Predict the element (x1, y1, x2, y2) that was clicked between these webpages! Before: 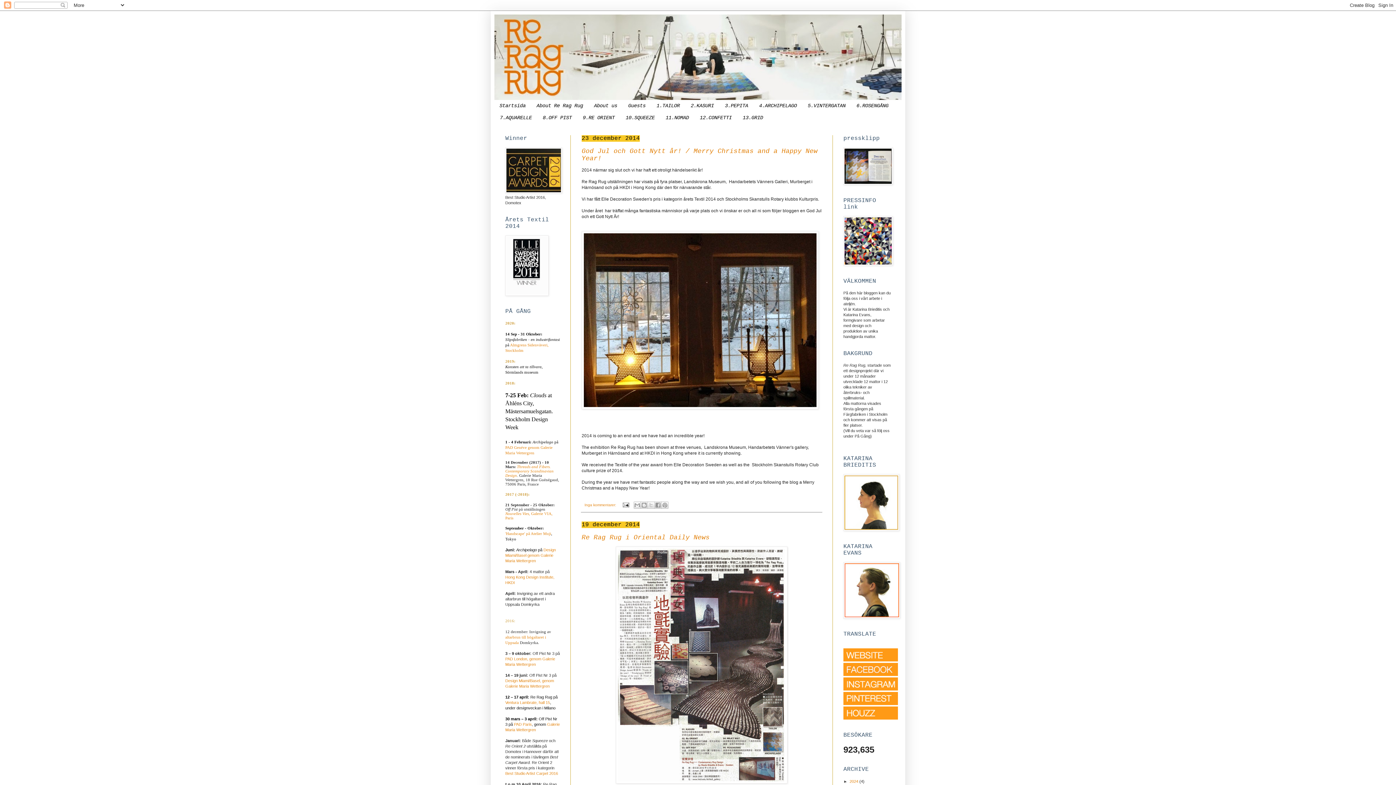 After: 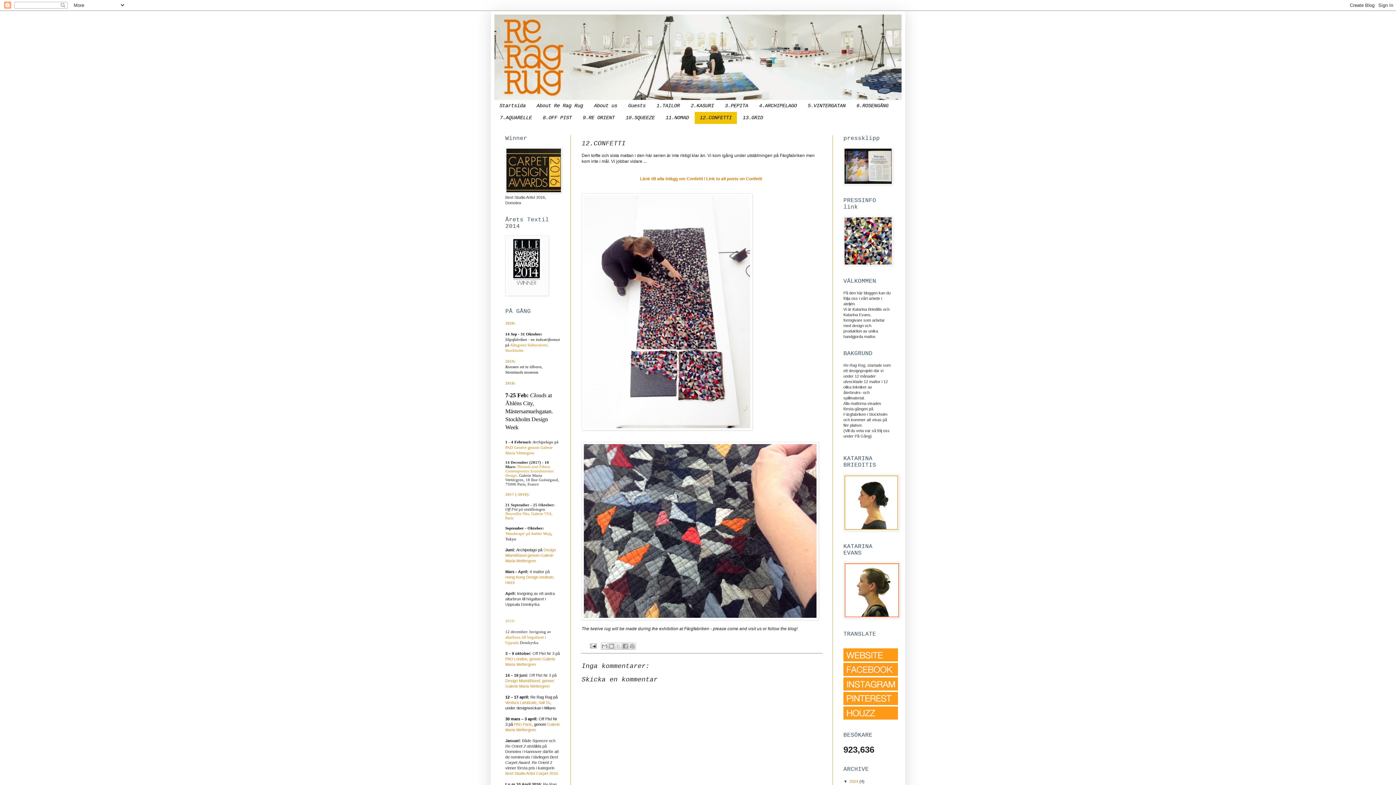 Action: label: 12.CONFETTI bbox: (694, 111, 737, 123)